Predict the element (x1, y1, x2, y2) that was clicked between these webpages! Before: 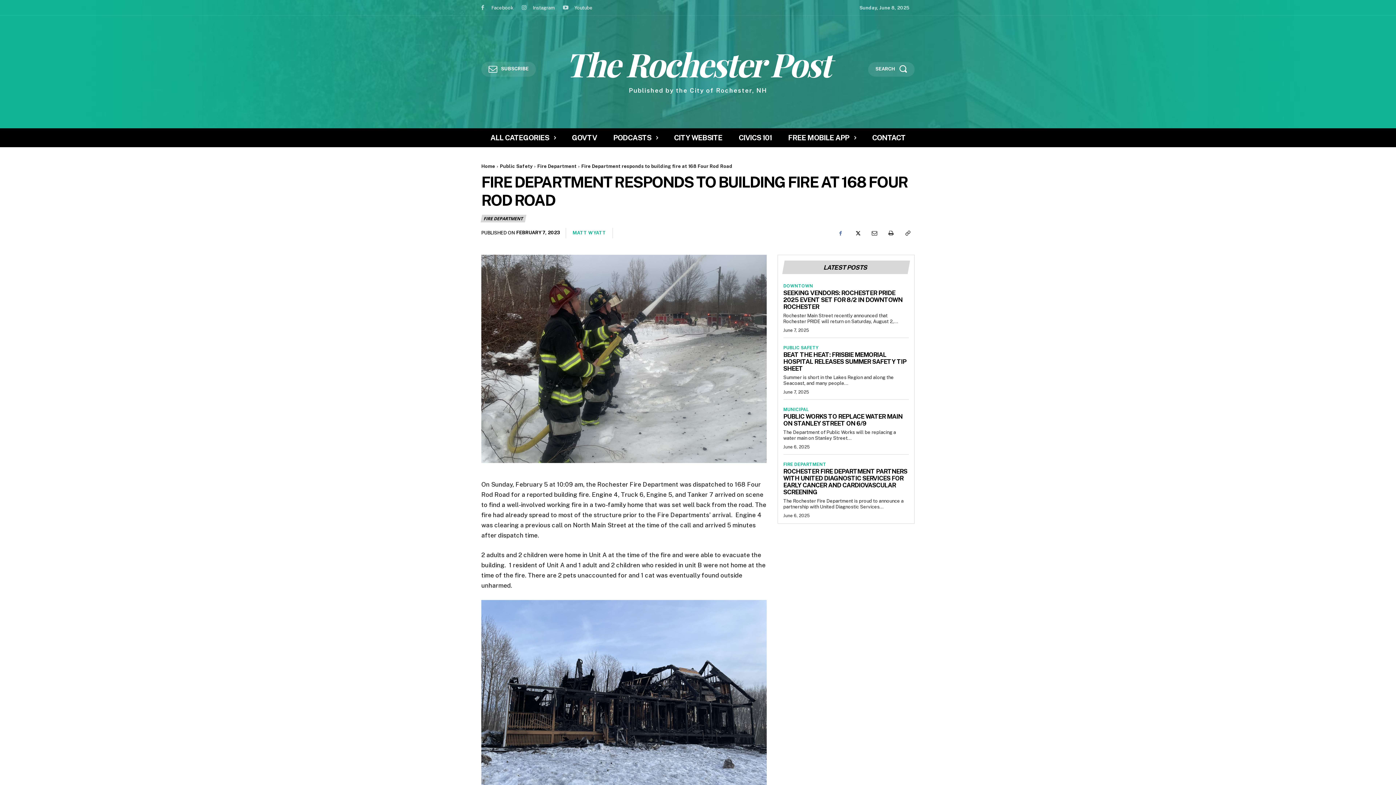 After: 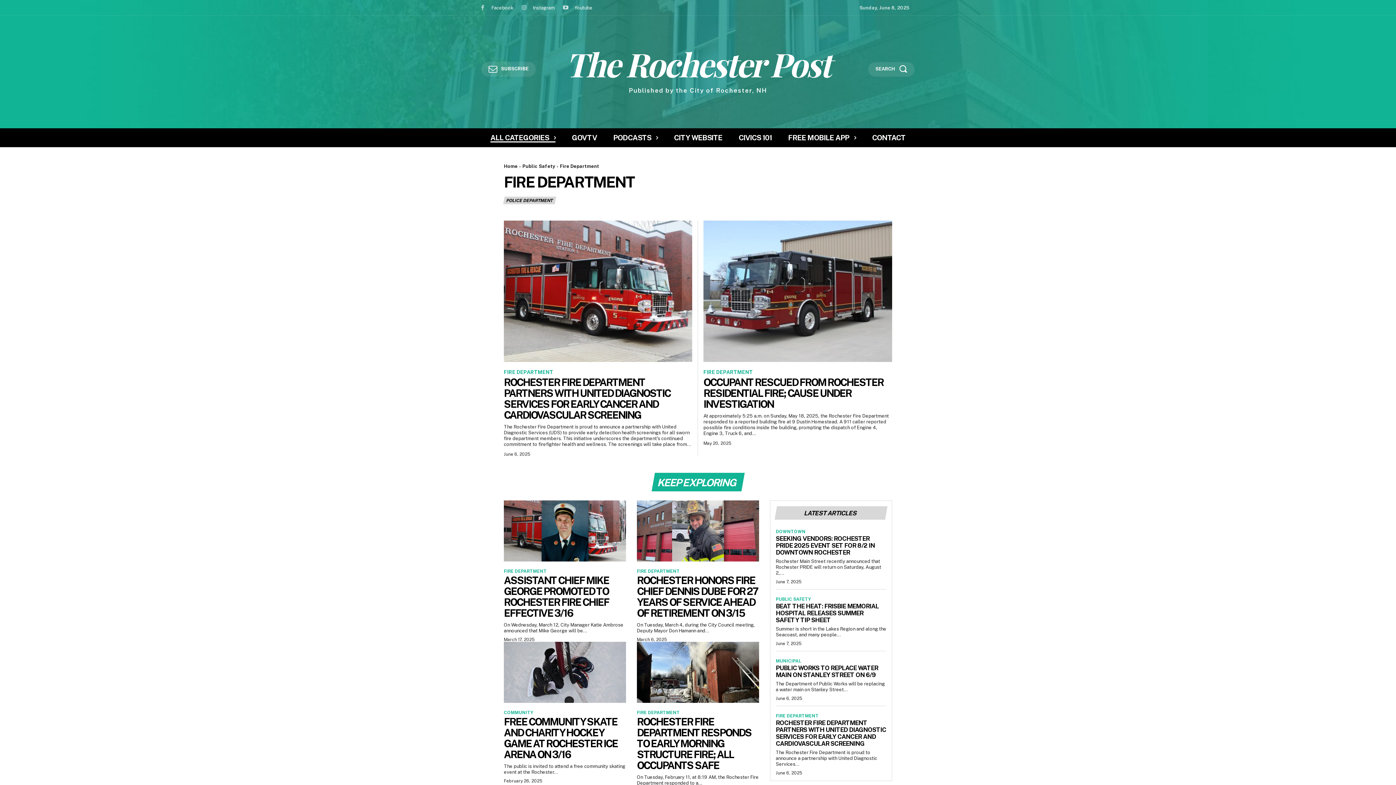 Action: bbox: (783, 462, 826, 467) label: FIRE DEPARTMENT